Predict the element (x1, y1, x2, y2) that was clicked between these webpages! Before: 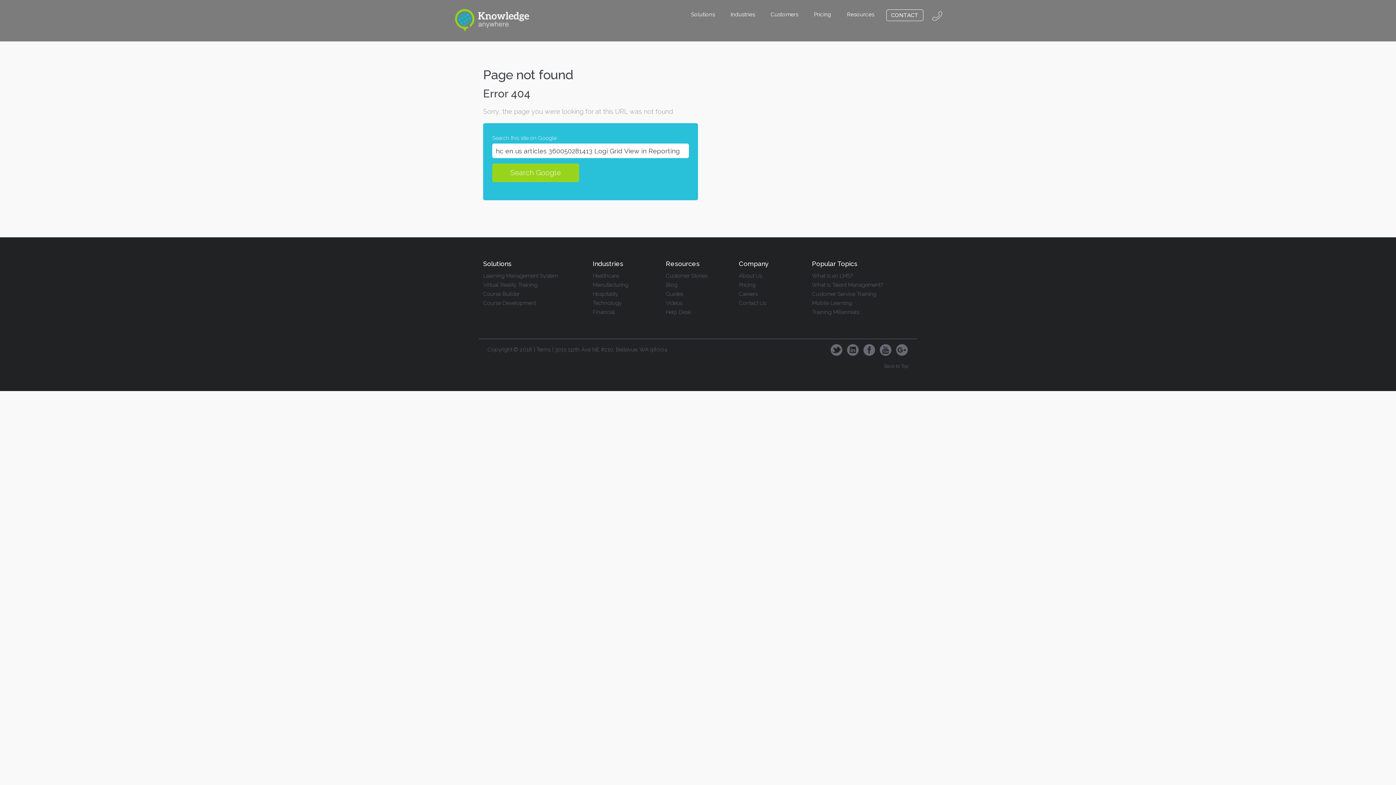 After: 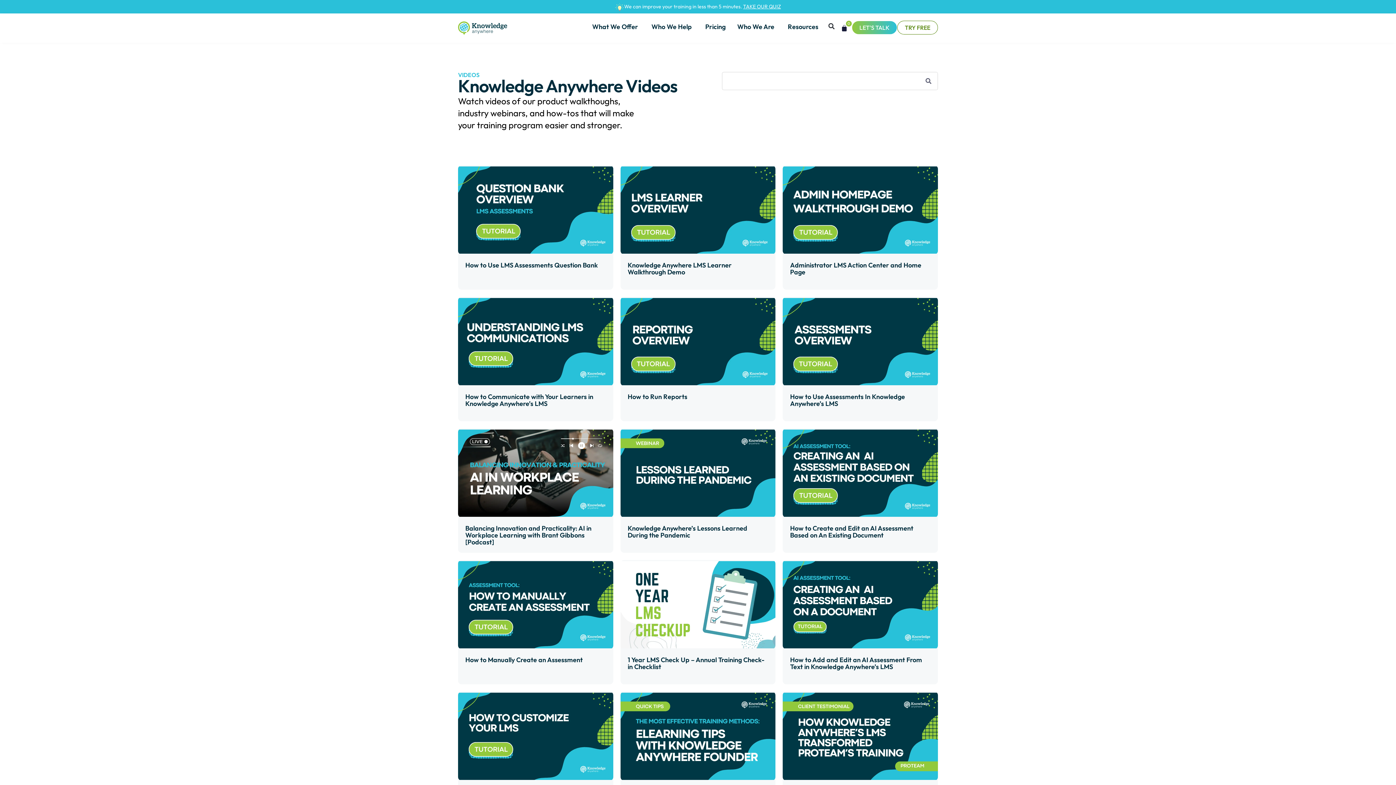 Action: label: Videos bbox: (666, 300, 730, 306)